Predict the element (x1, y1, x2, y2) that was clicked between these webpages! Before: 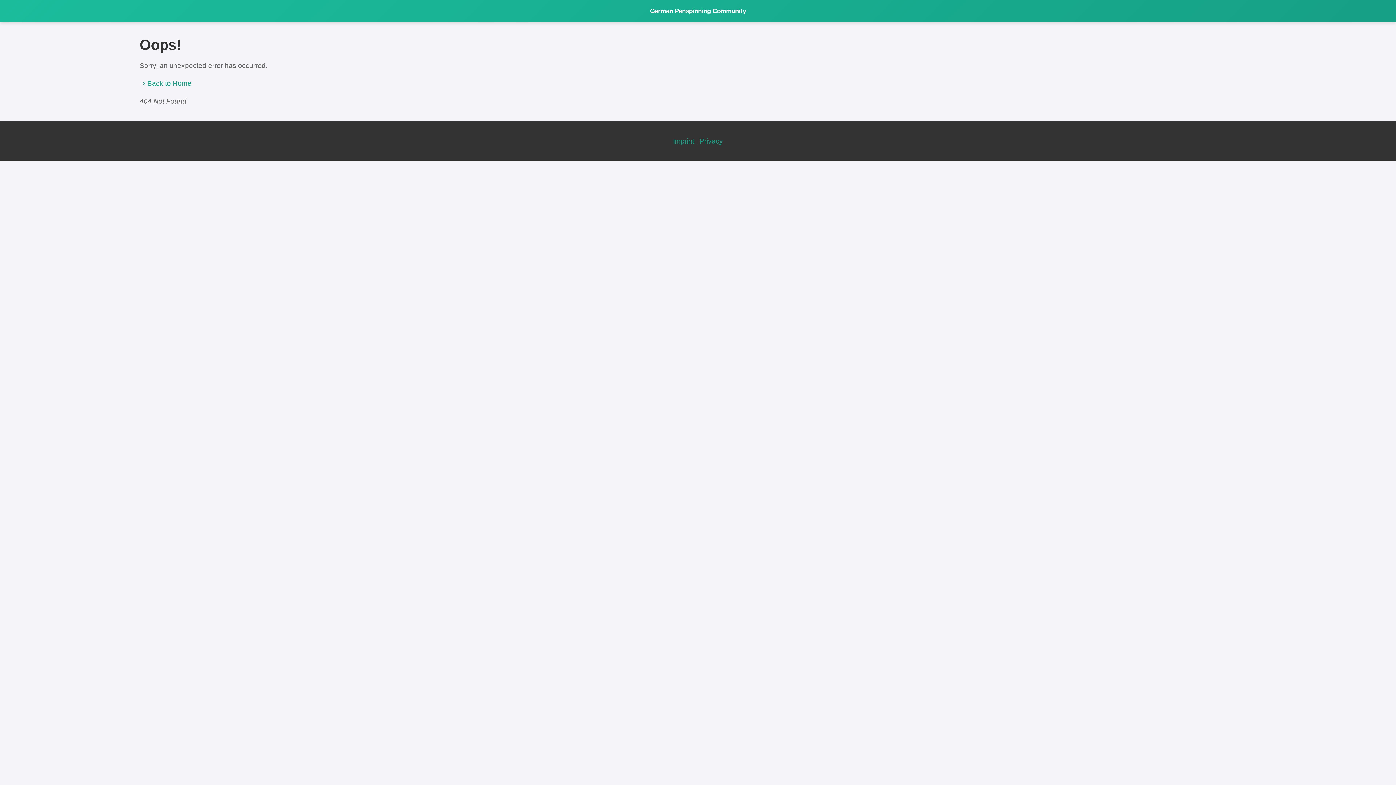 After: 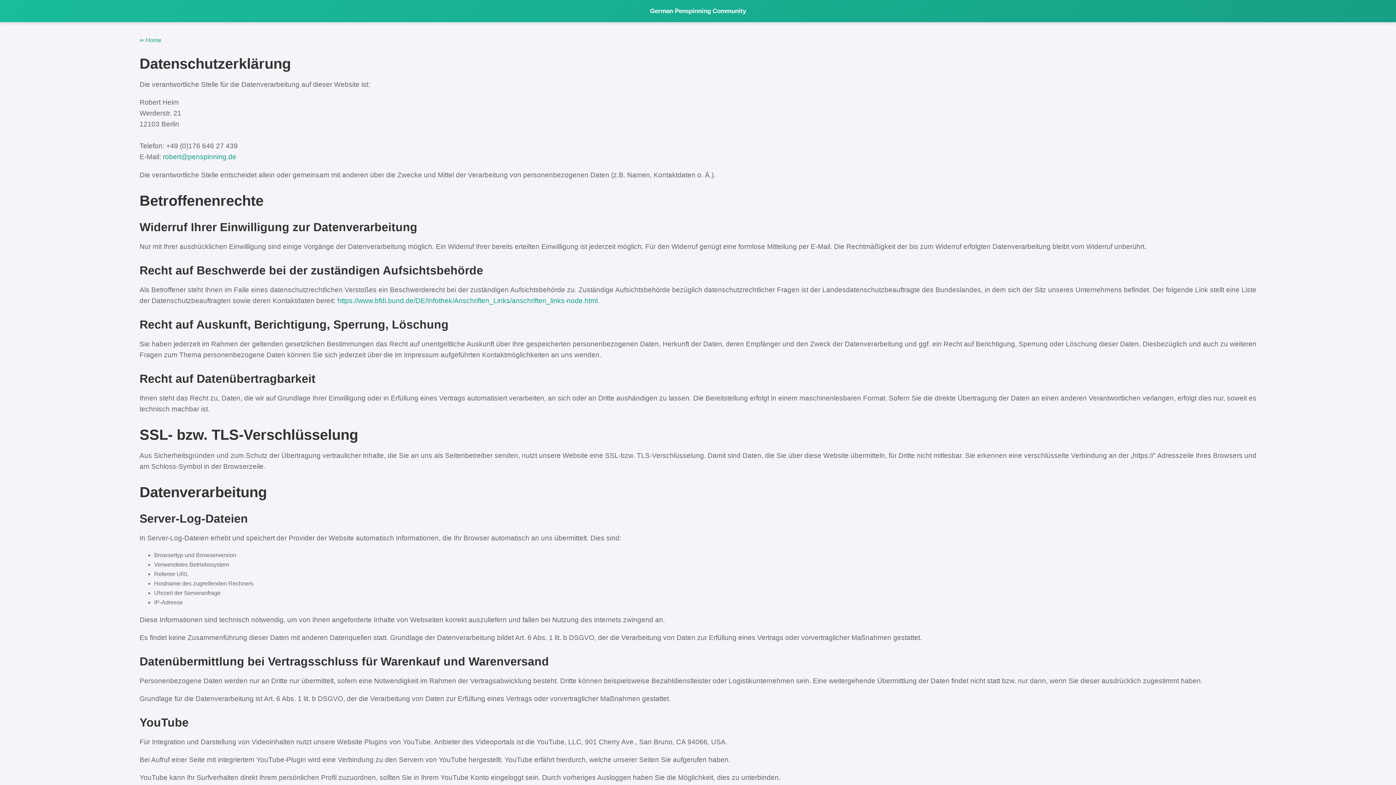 Action: bbox: (699, 137, 723, 144) label: Privacy